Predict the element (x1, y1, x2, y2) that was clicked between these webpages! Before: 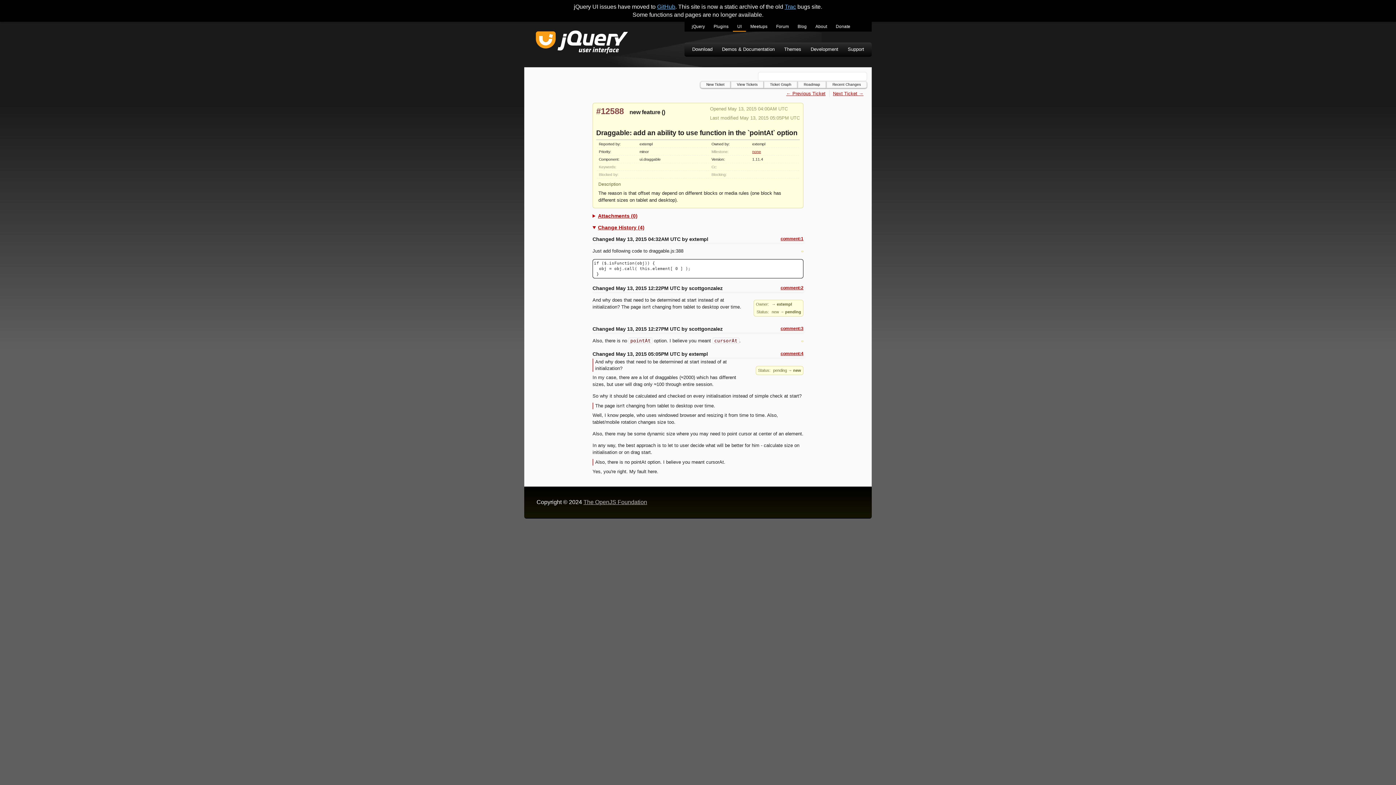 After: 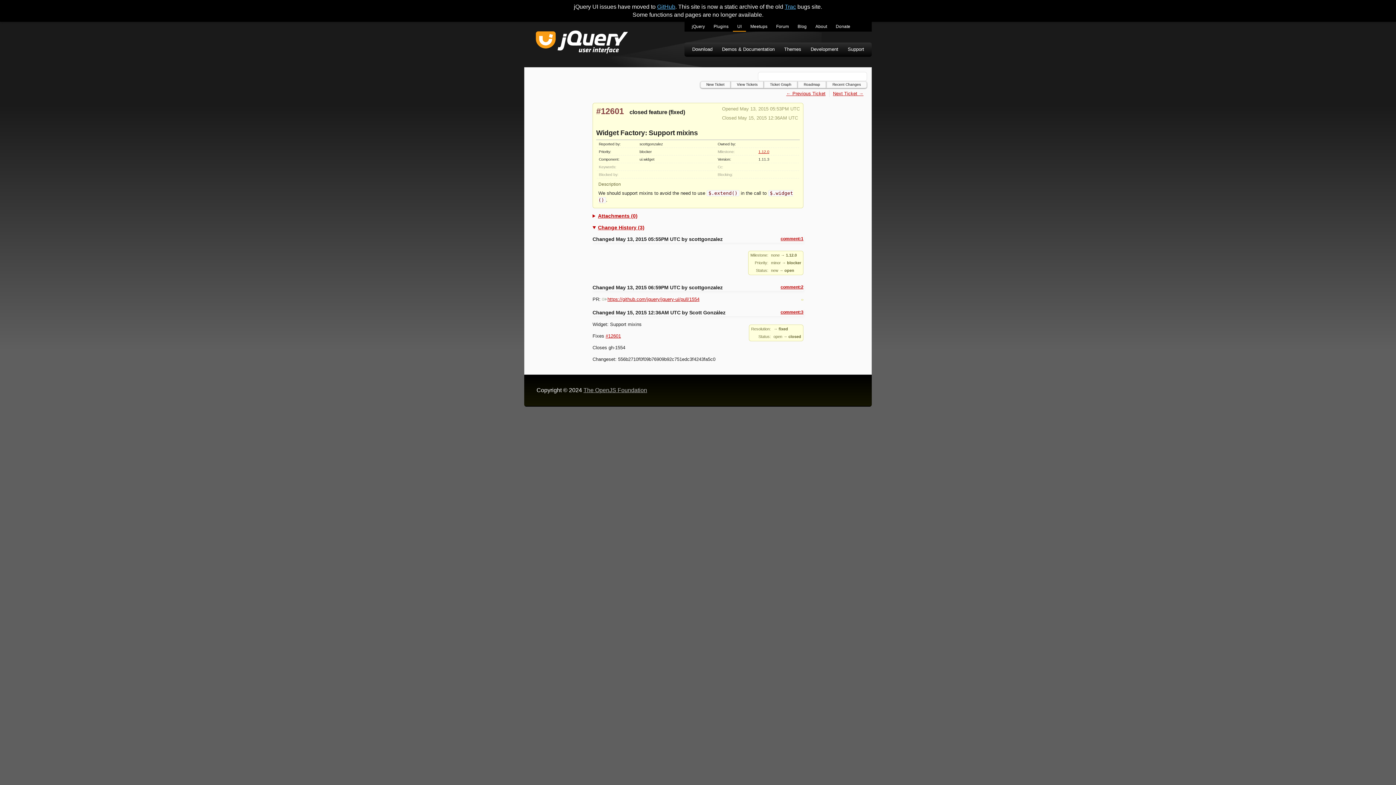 Action: bbox: (833, 90, 863, 96) label: Next Ticket →